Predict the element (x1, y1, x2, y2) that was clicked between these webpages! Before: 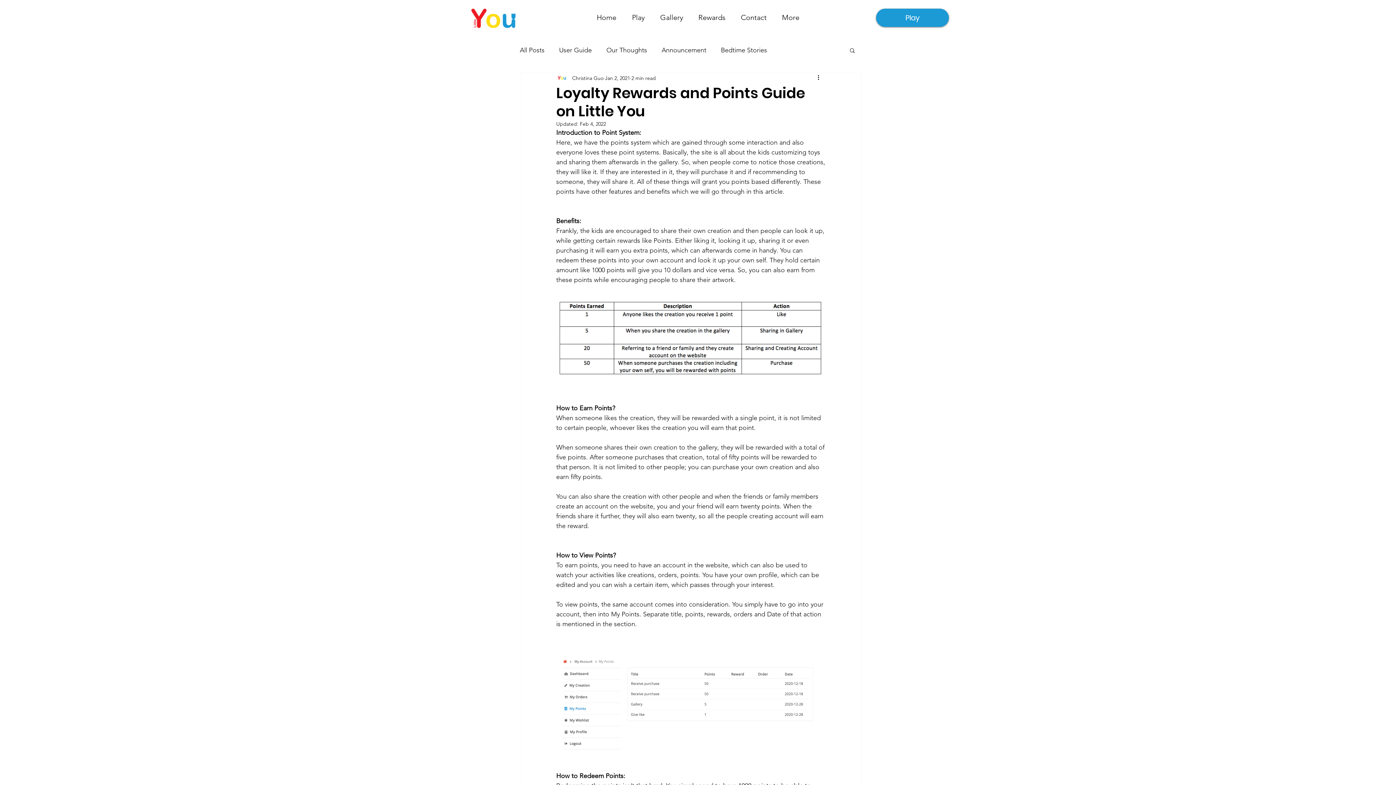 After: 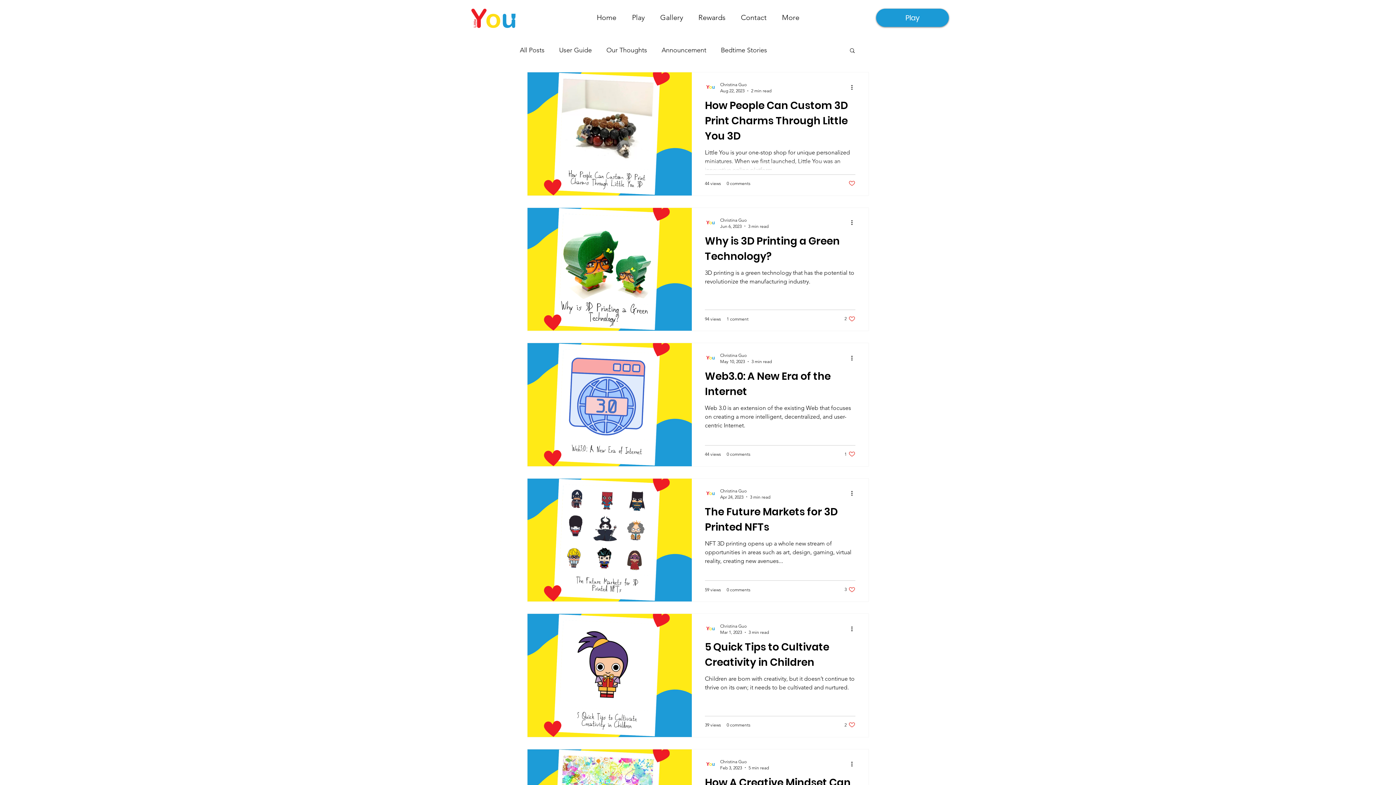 Action: label: Our Thoughts bbox: (606, 45, 647, 54)